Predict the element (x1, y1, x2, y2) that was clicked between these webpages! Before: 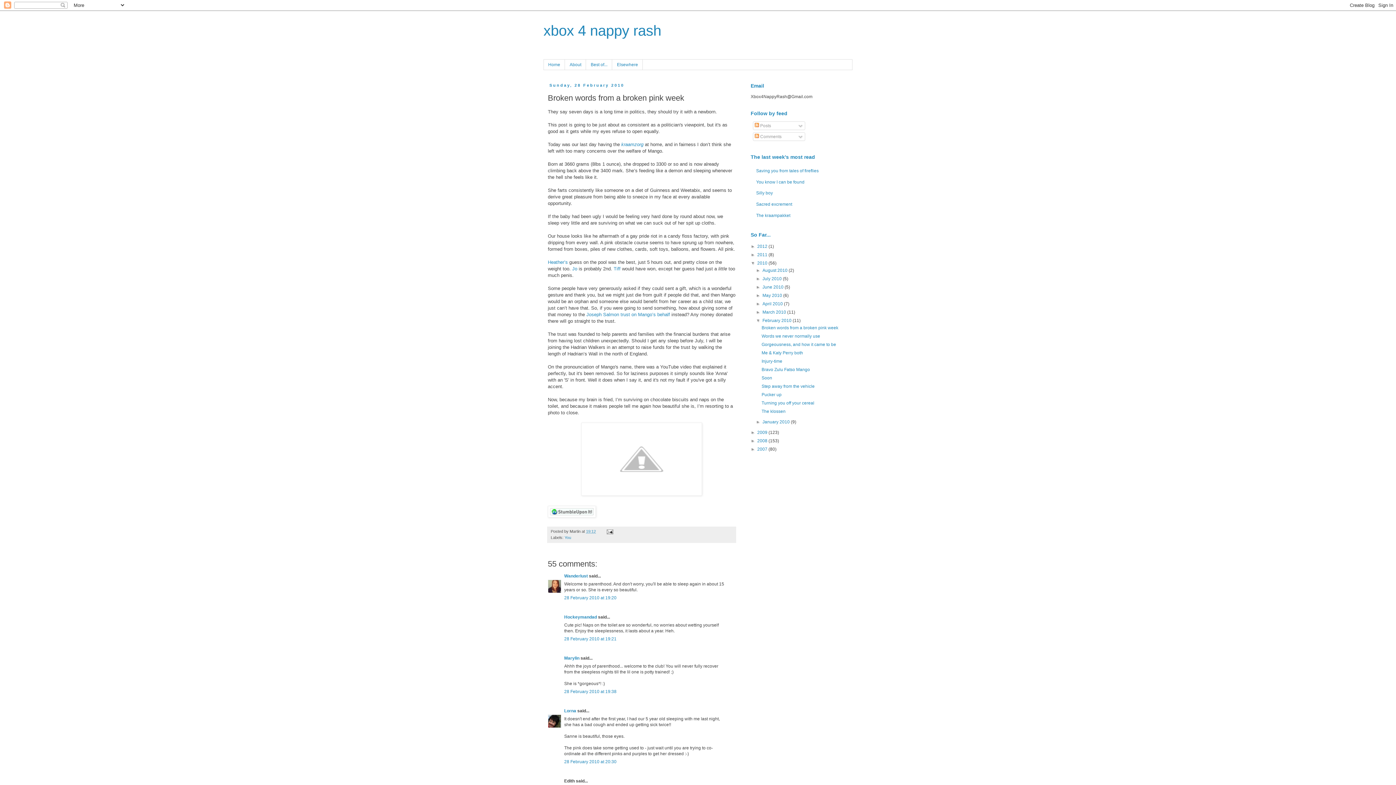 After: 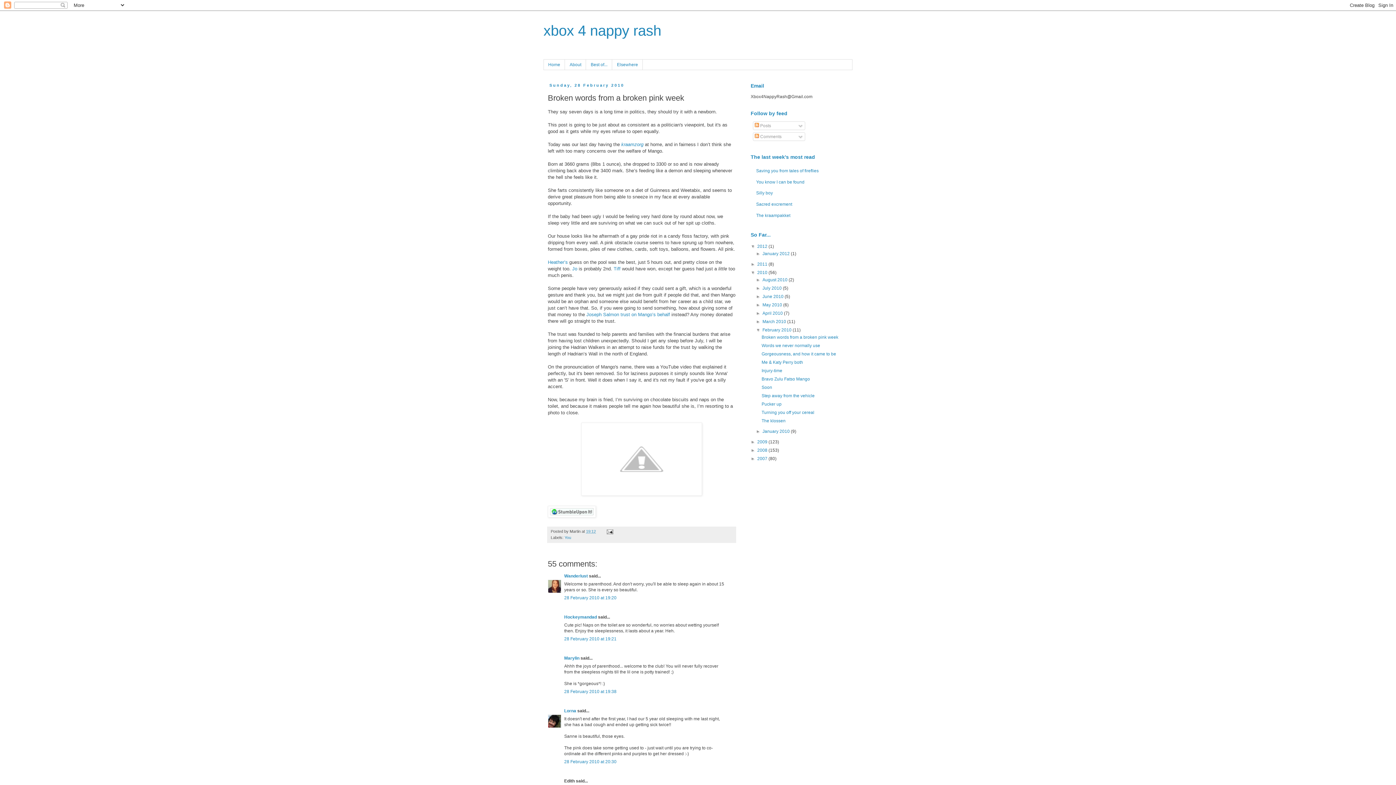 Action: bbox: (750, 244, 757, 249) label: ►  